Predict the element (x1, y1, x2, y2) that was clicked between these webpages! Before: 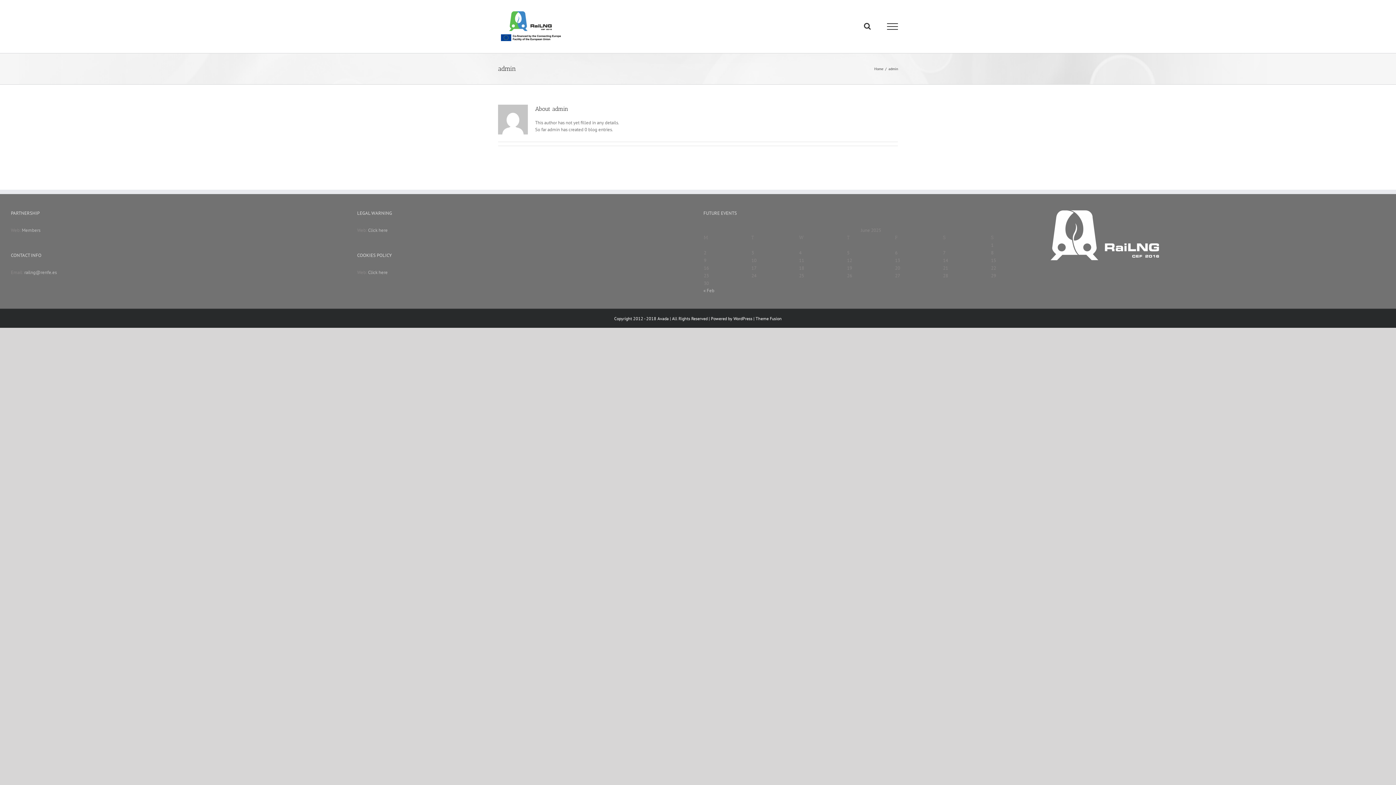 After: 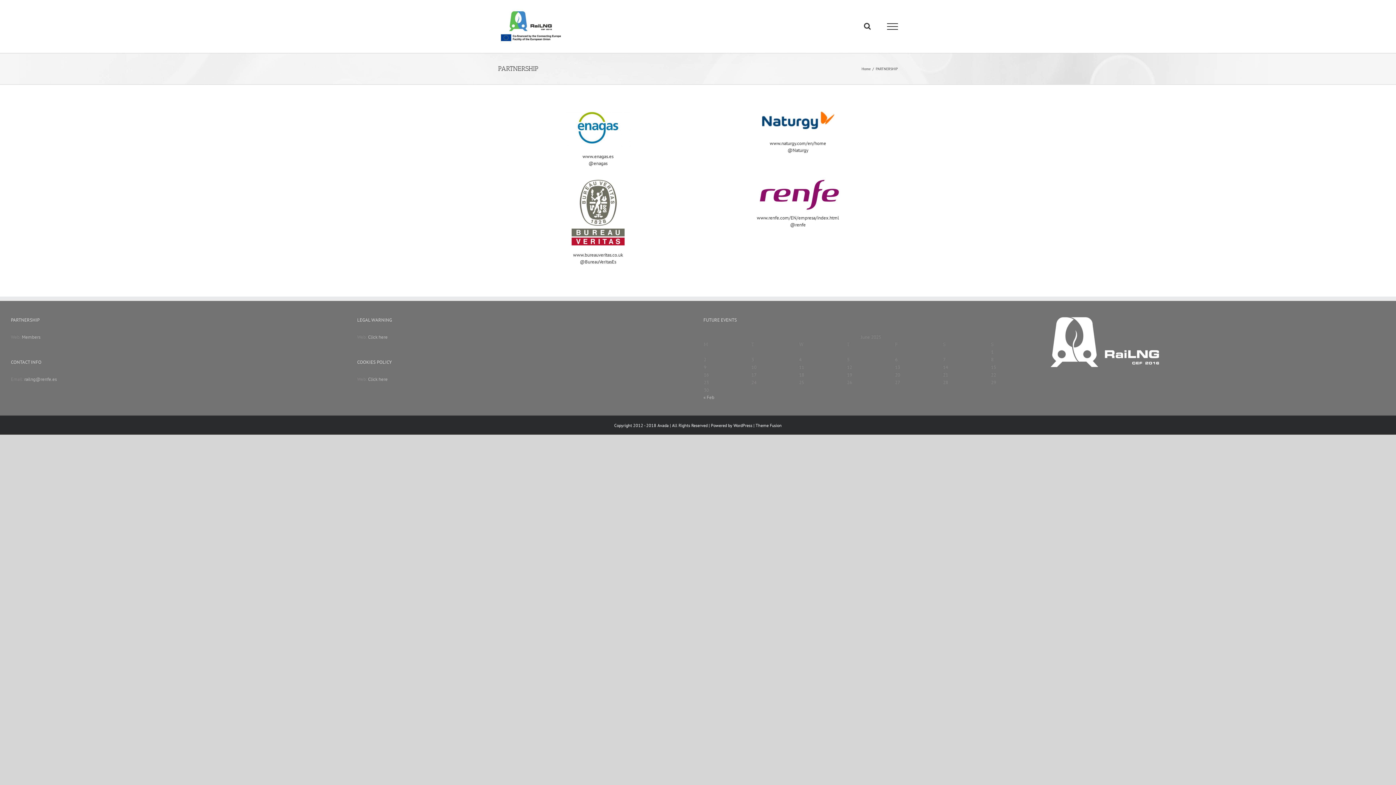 Action: label: Members bbox: (21, 227, 40, 233)